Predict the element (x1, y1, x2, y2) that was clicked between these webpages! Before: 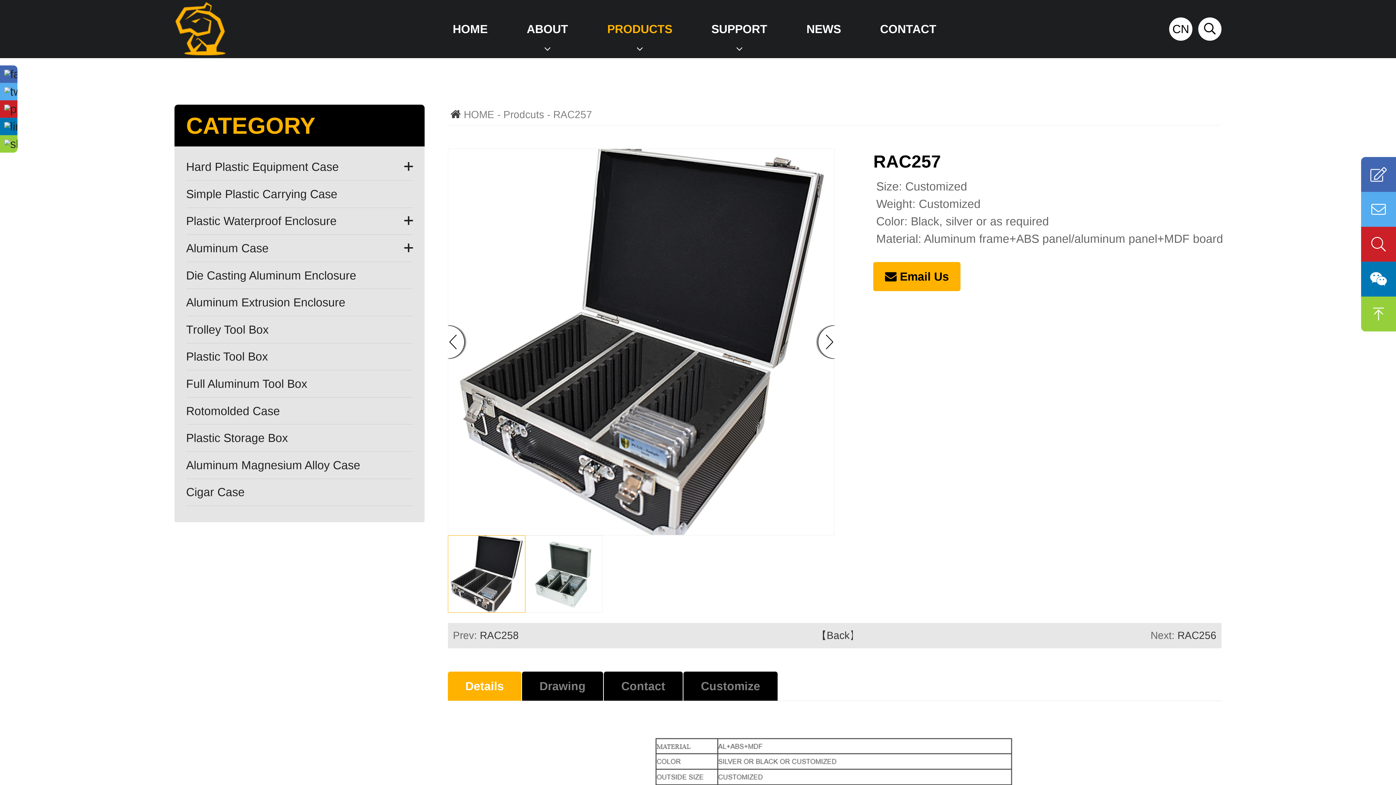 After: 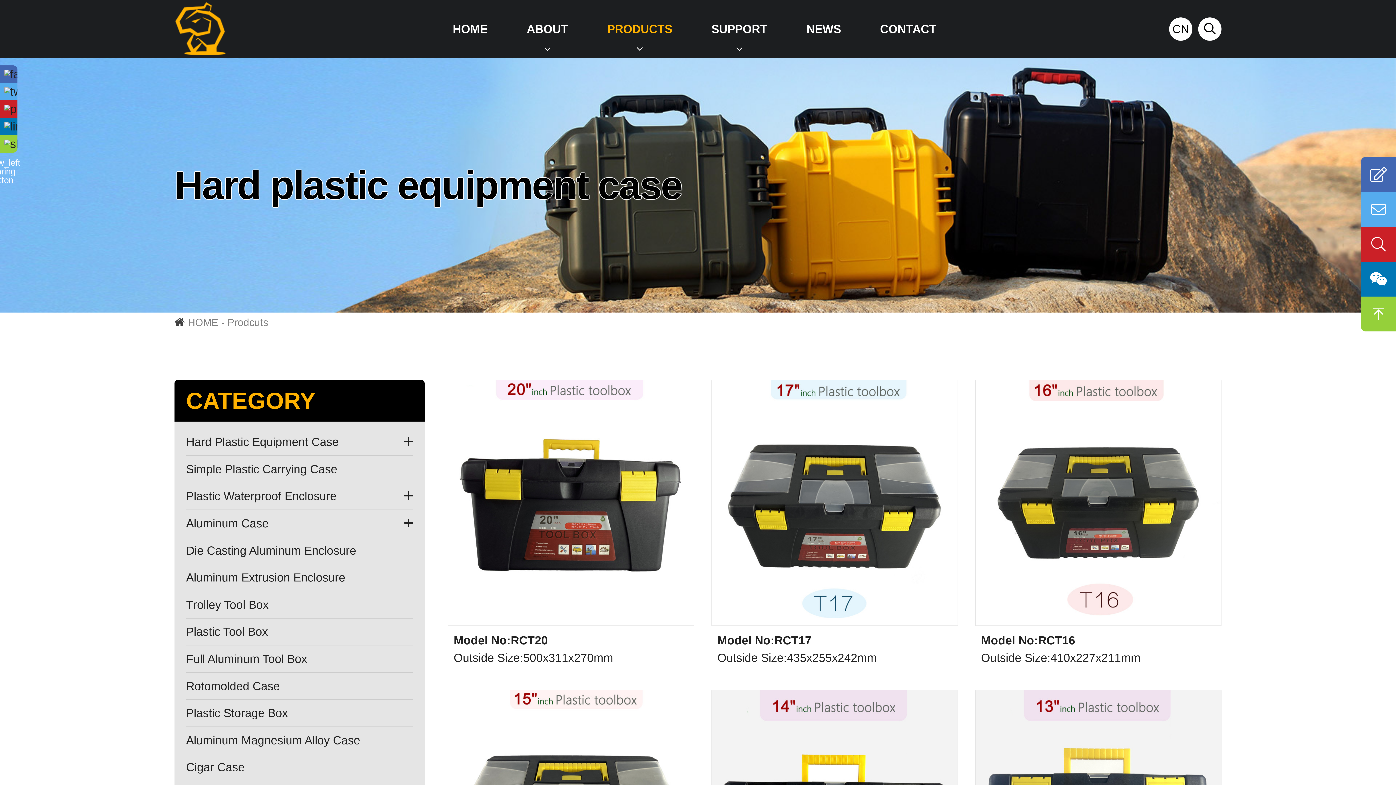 Action: label: Plastic Tool Box bbox: (186, 350, 268, 363)